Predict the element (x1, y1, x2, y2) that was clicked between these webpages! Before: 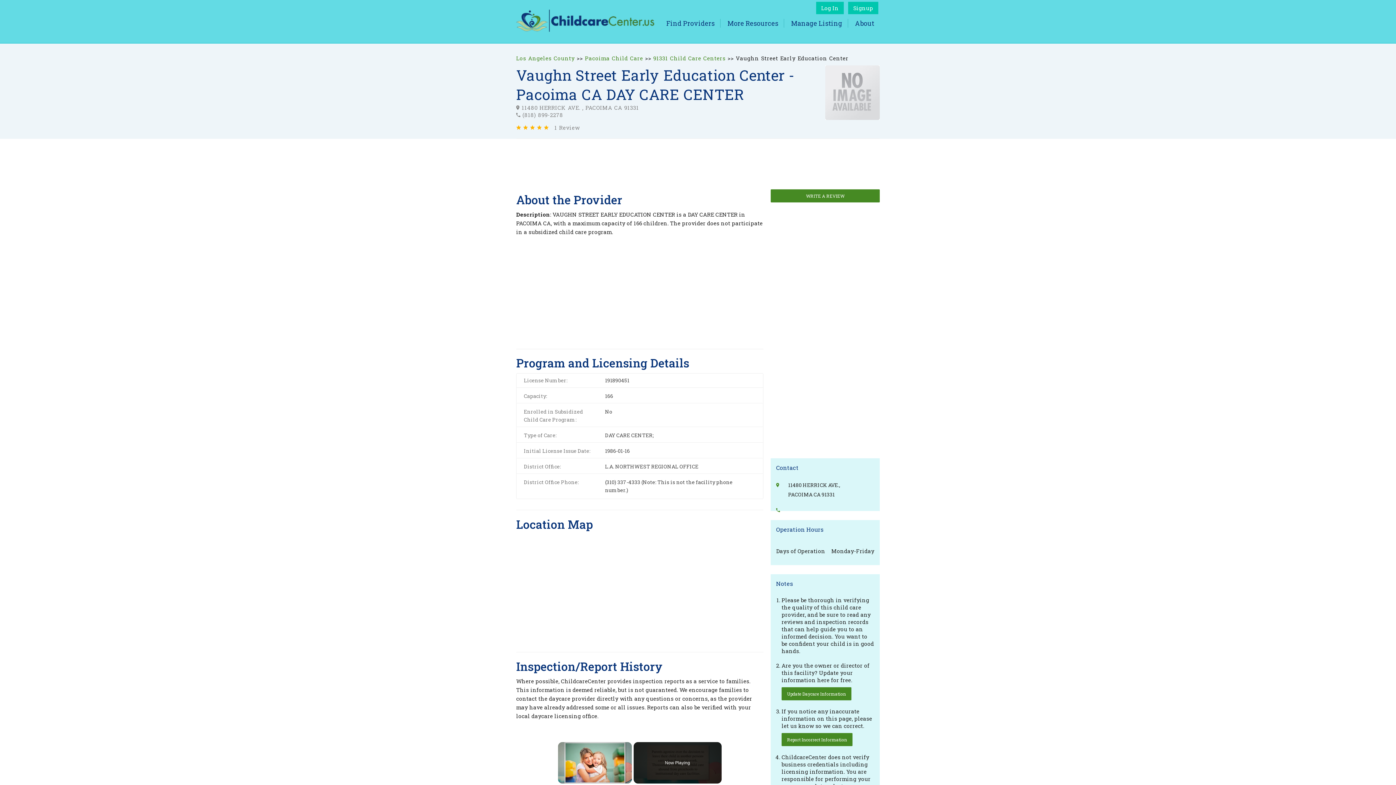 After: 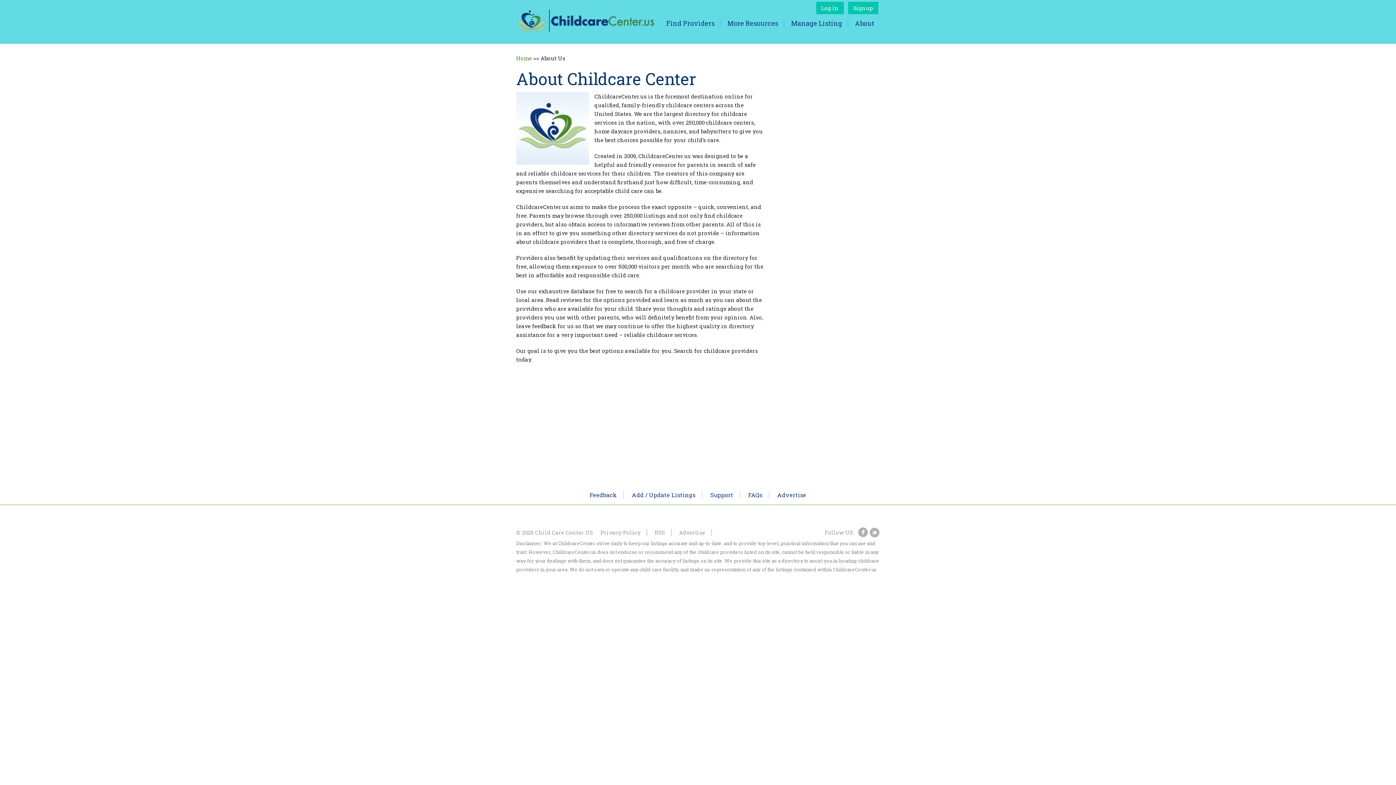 Action: label: About bbox: (855, 18, 874, 27)